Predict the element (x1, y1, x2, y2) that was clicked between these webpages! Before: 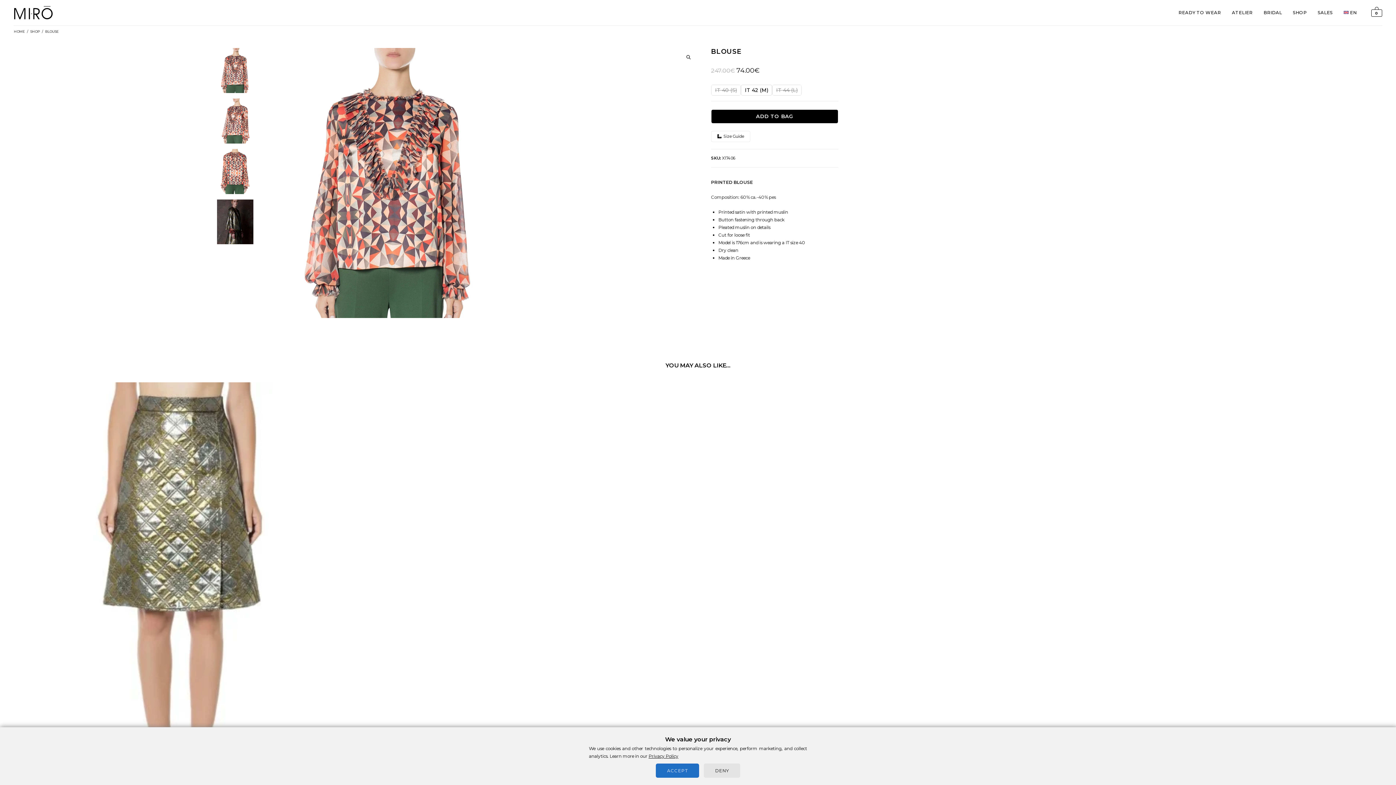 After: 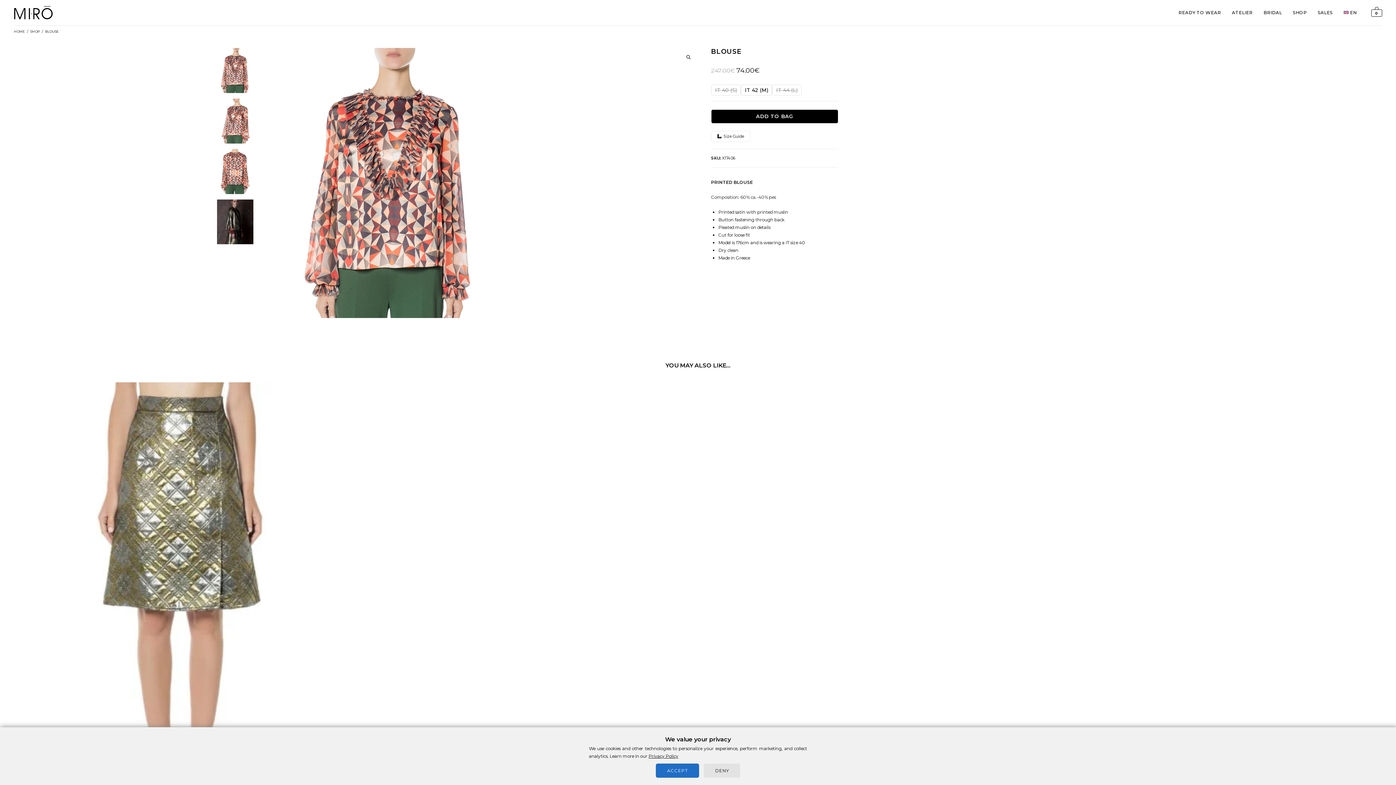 Action: bbox: (45, 29, 58, 33) label: BLOUSE